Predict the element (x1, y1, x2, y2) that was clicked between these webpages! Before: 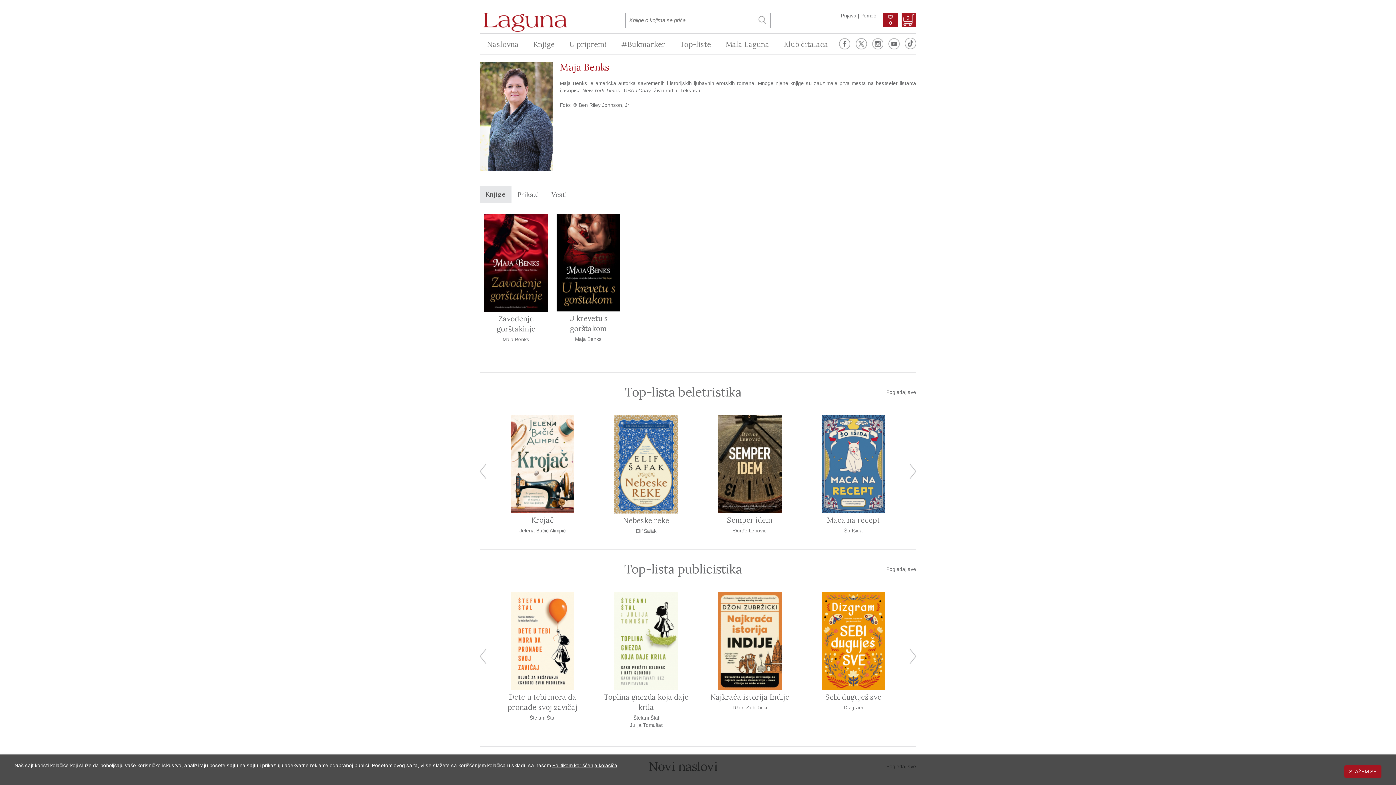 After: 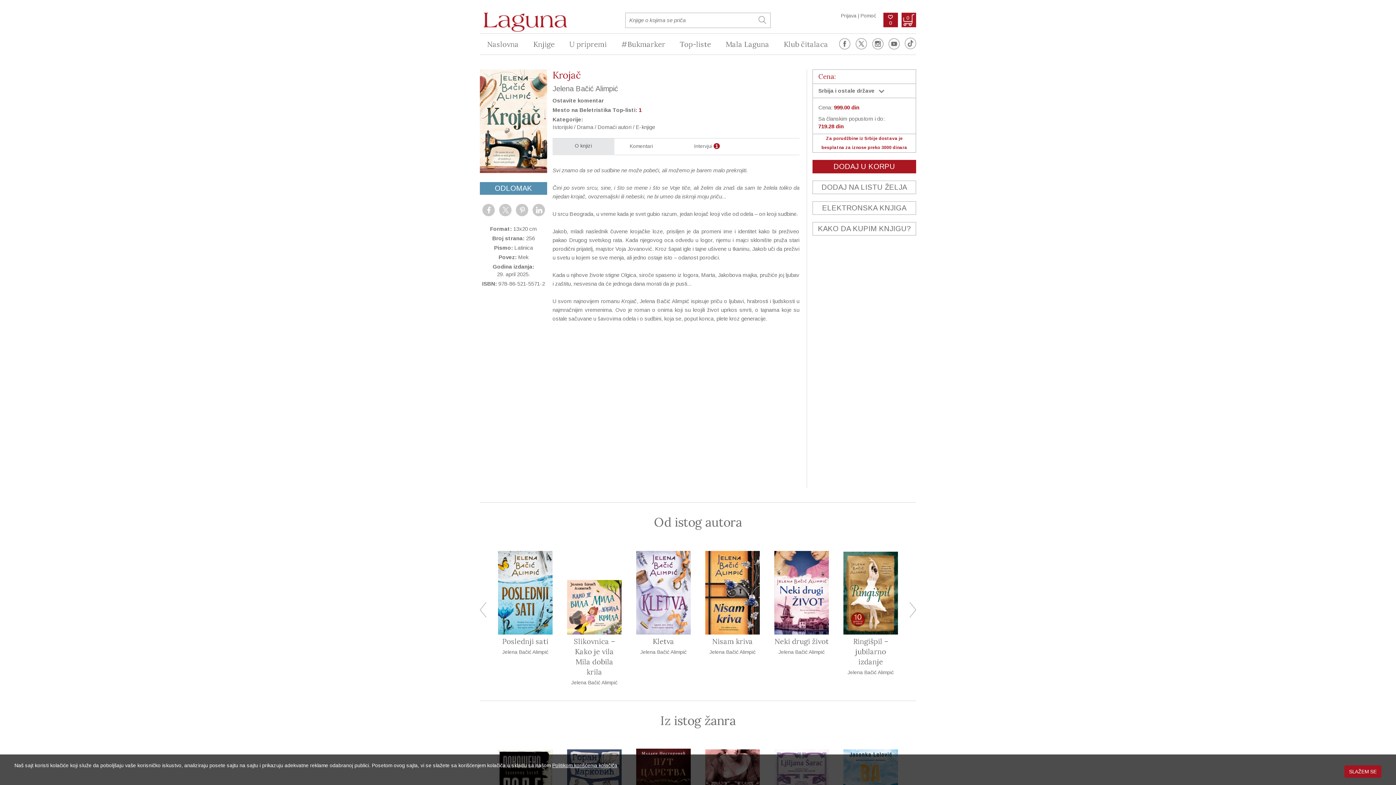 Action: bbox: (498, 515, 587, 525) label: Krojač